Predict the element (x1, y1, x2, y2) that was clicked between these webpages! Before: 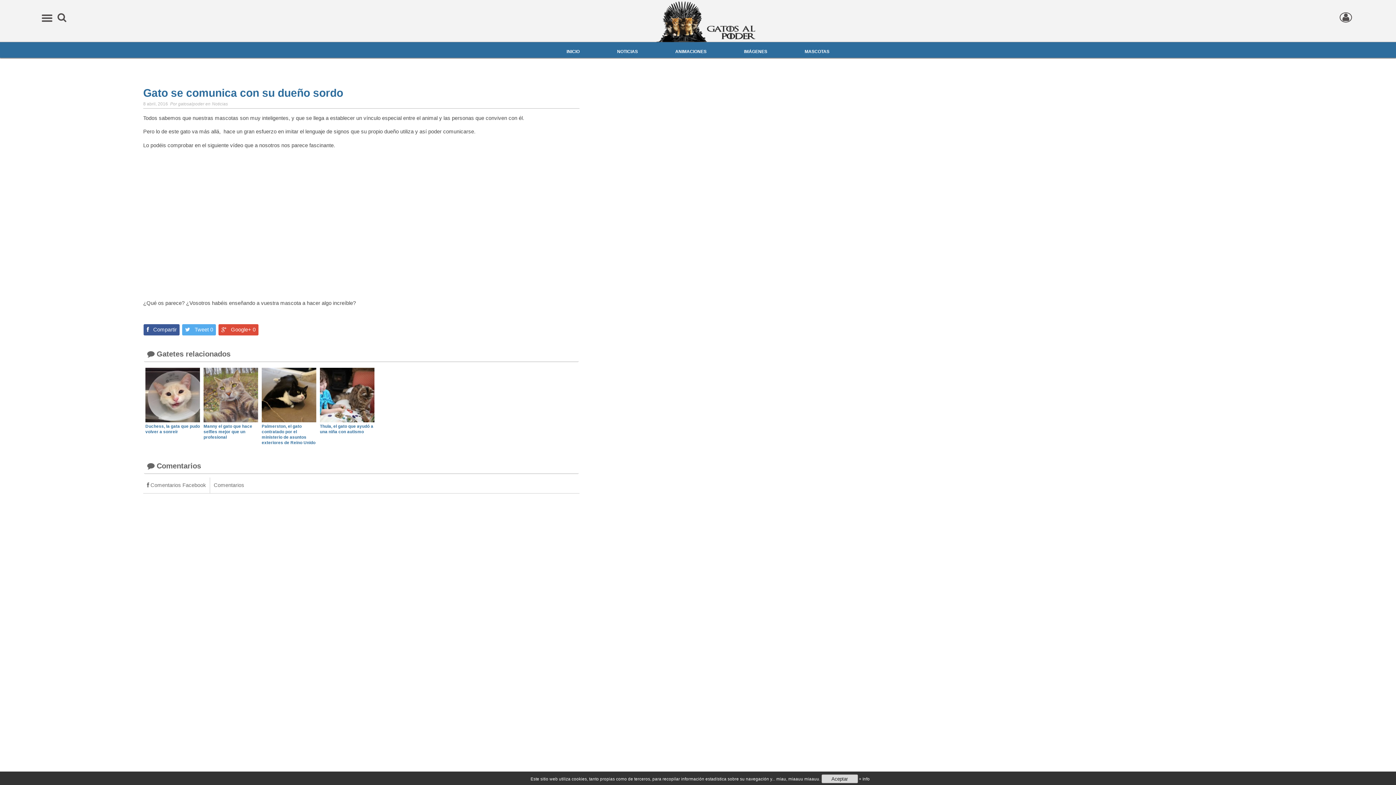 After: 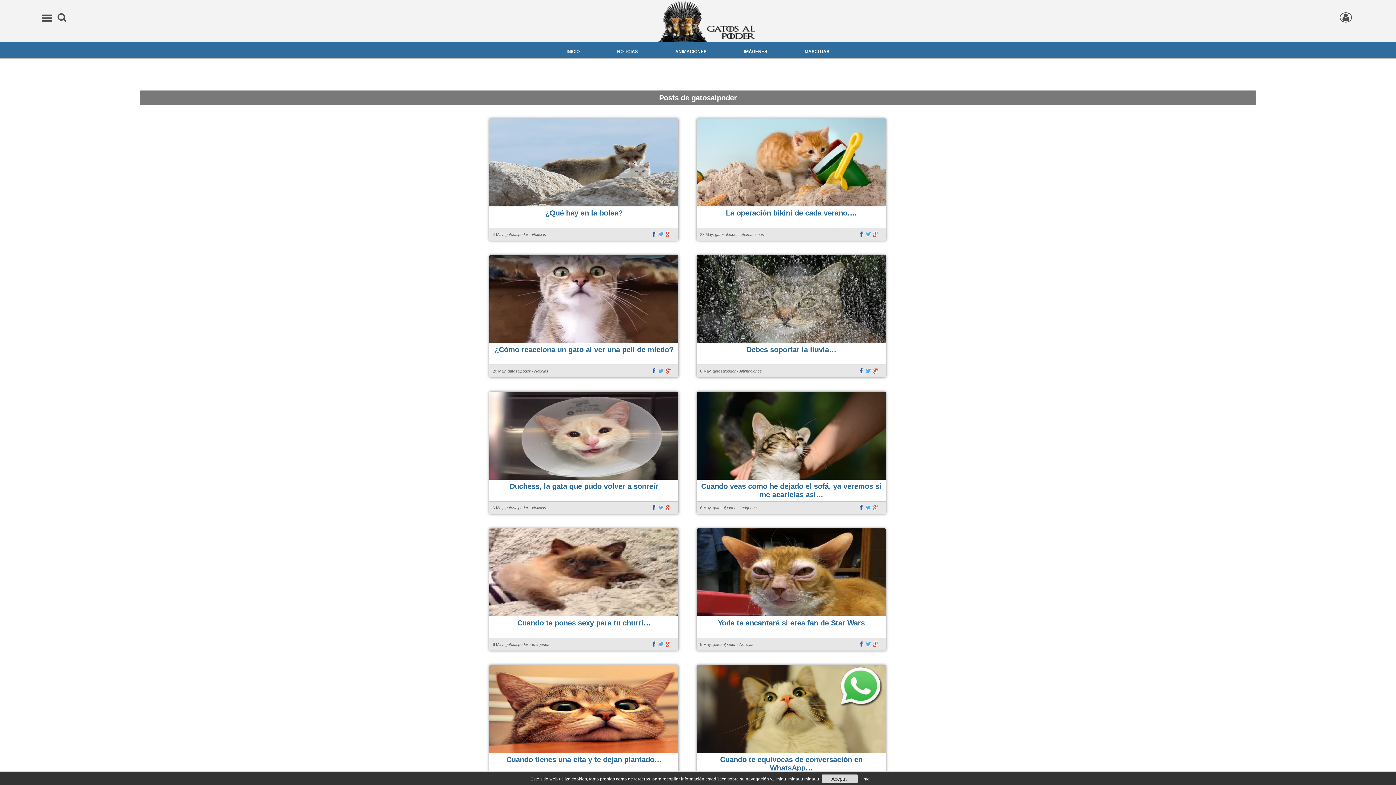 Action: label: gatosalpoder bbox: (178, 101, 204, 106)